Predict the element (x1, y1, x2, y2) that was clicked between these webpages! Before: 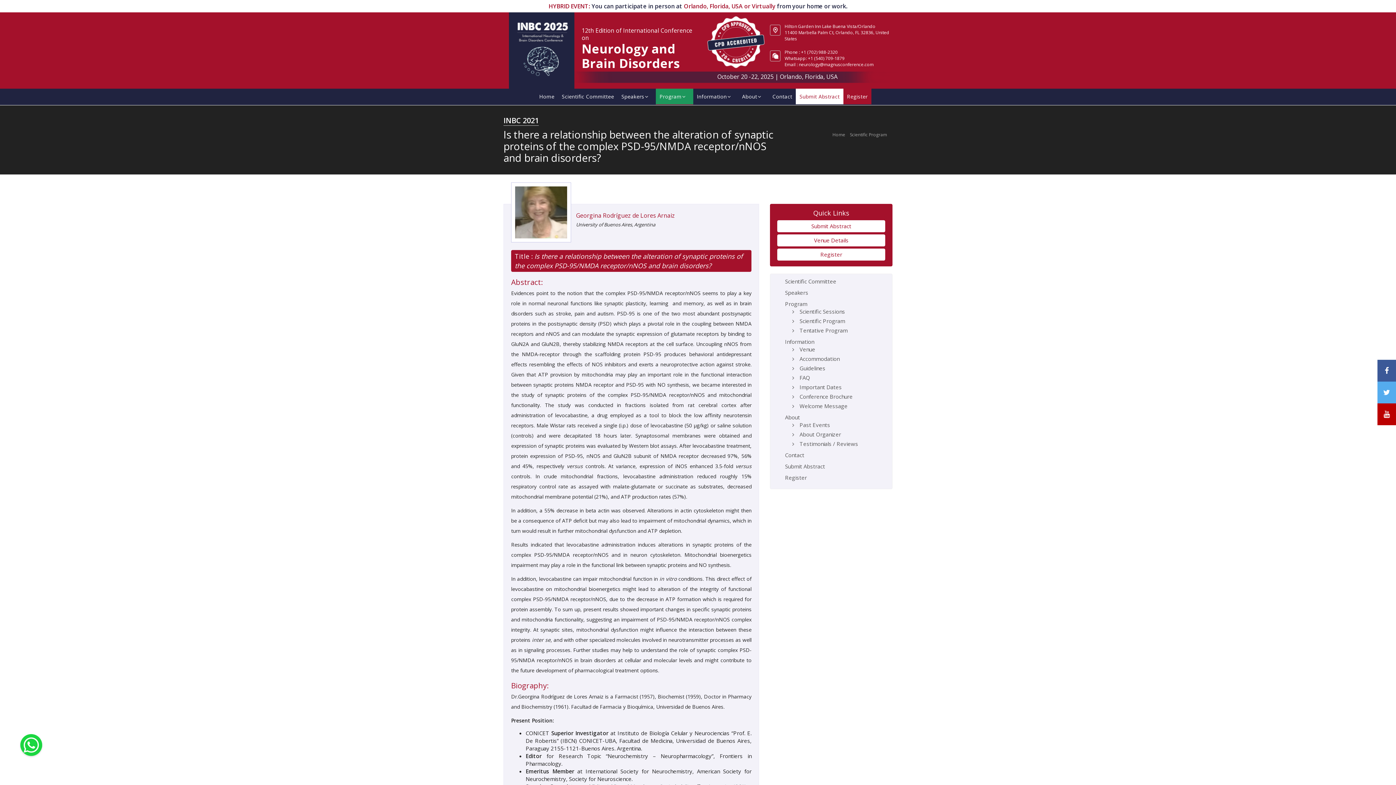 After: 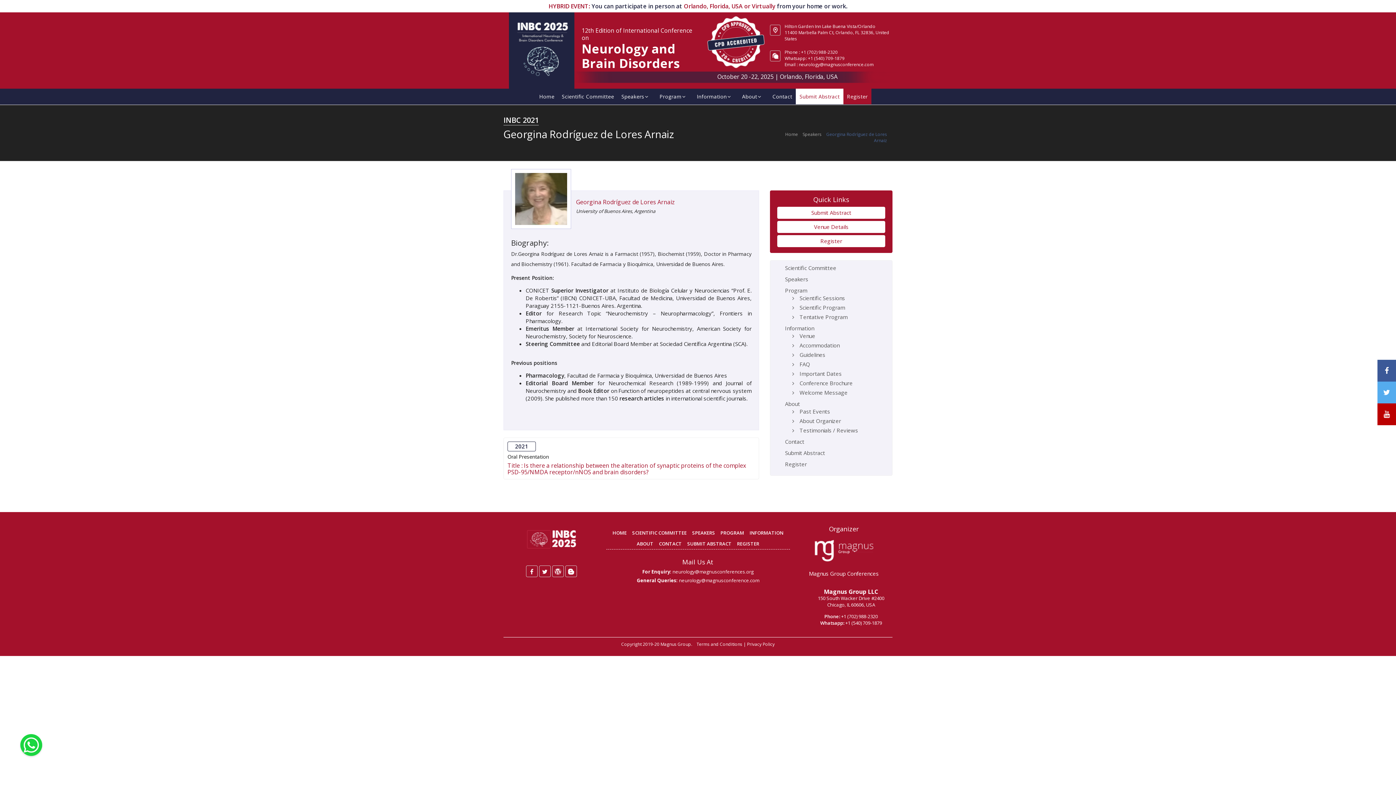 Action: bbox: (576, 211, 675, 219) label: Georgina Rodríguez de Lores Arnaiz